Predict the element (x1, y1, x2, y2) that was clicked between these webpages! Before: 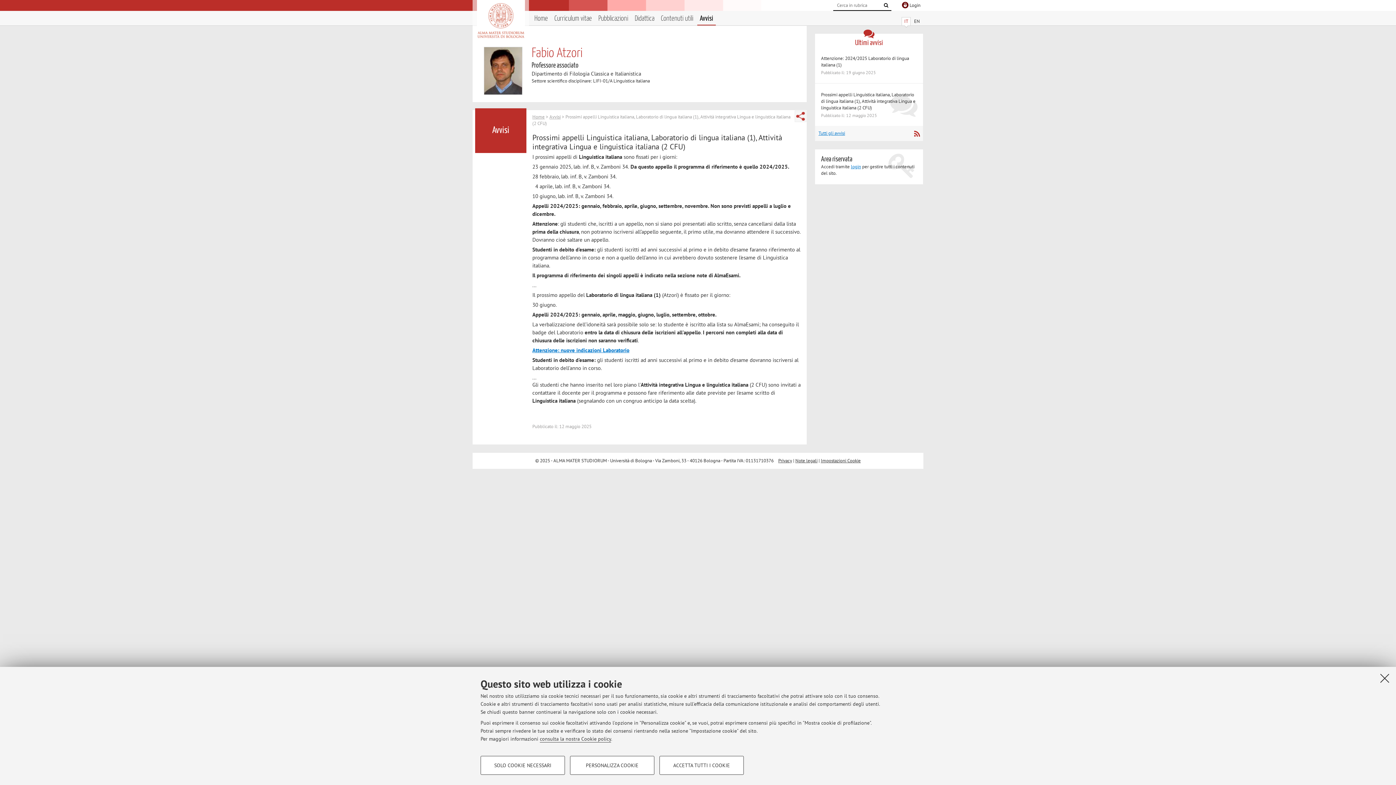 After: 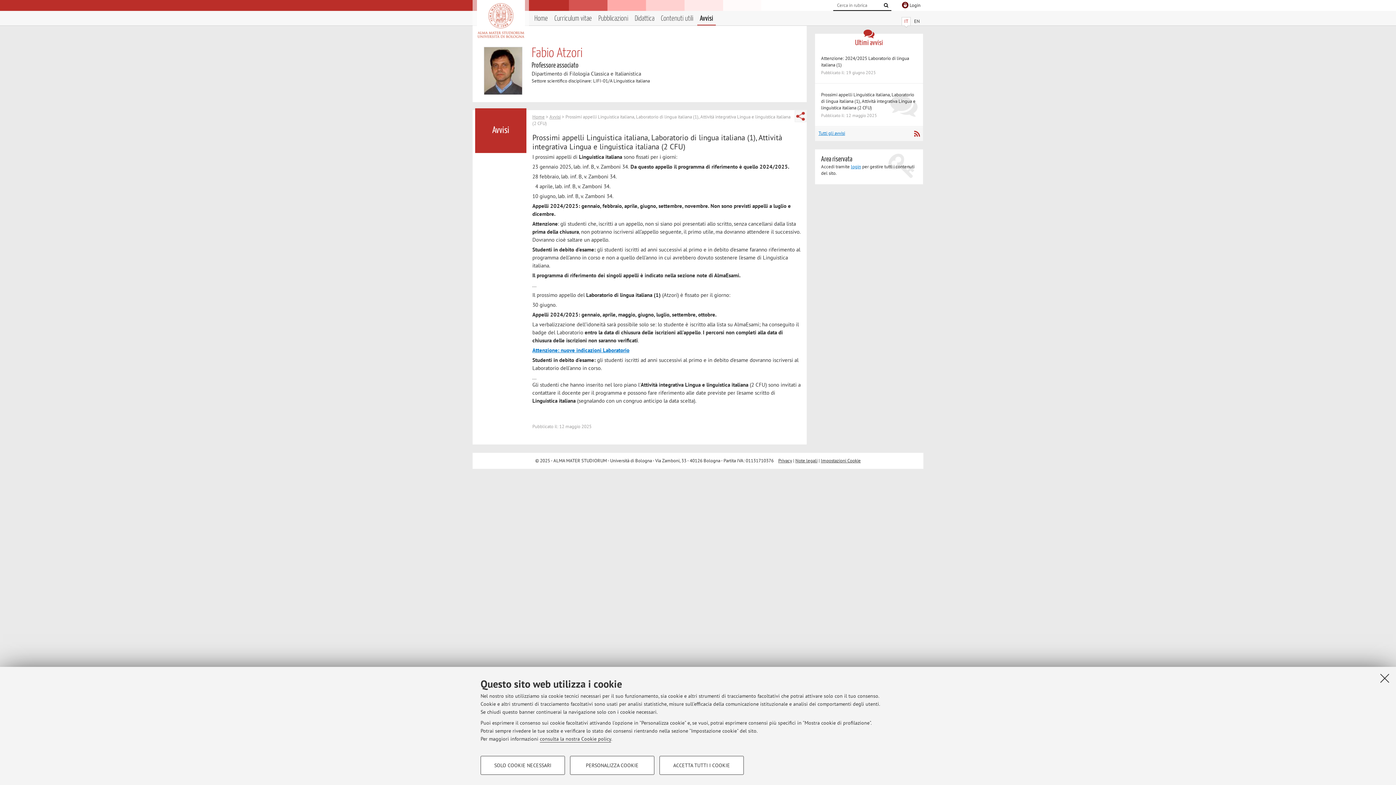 Action: bbox: (815, 83, 923, 126) label: Prossimi appelli Linguistica italiana, Laboratorio di lingua italiana (1), Attività integrativa Lingua e linguistica italiana (2 CFU)

Pubblicato il: 12 maggio 2025